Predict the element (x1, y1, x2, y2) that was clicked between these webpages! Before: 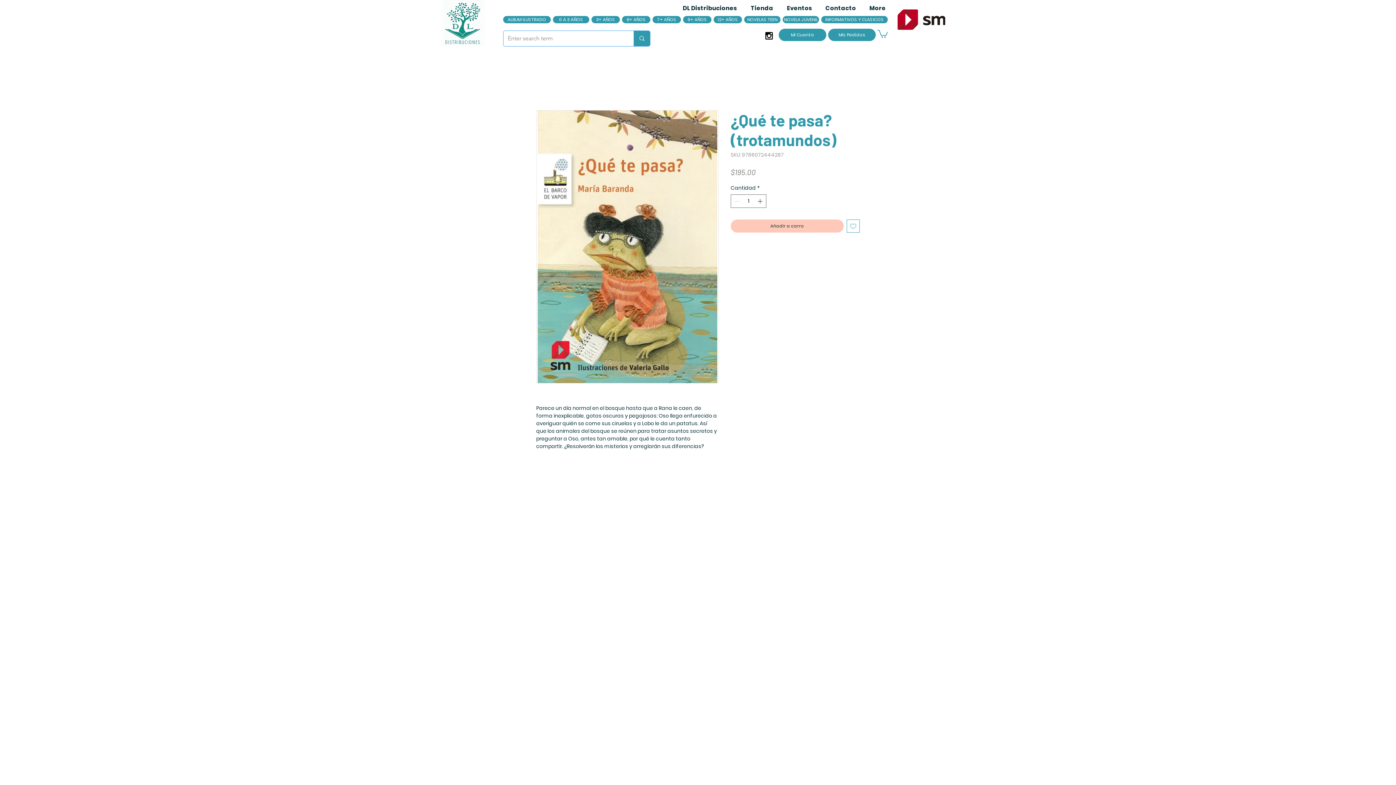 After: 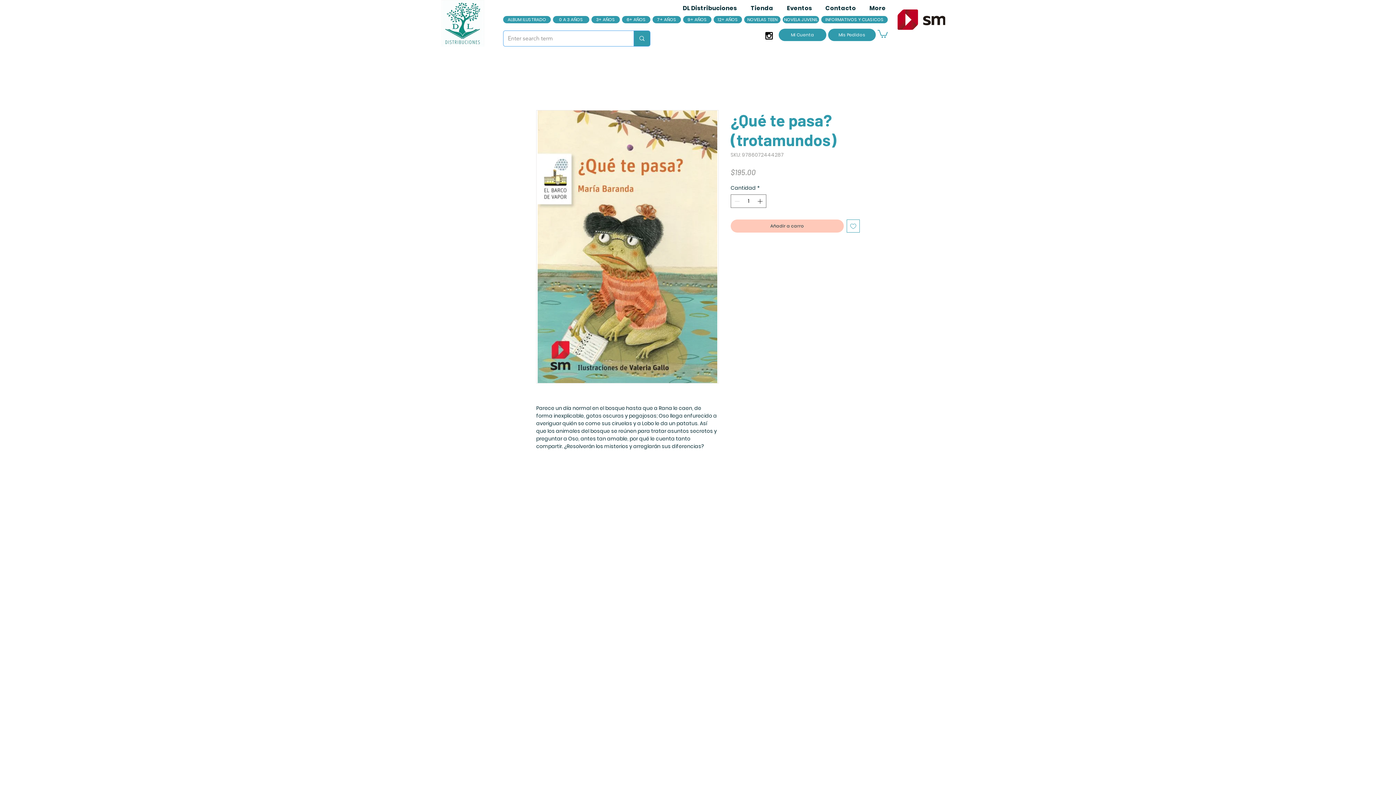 Action: bbox: (877, 29, 888, 37)